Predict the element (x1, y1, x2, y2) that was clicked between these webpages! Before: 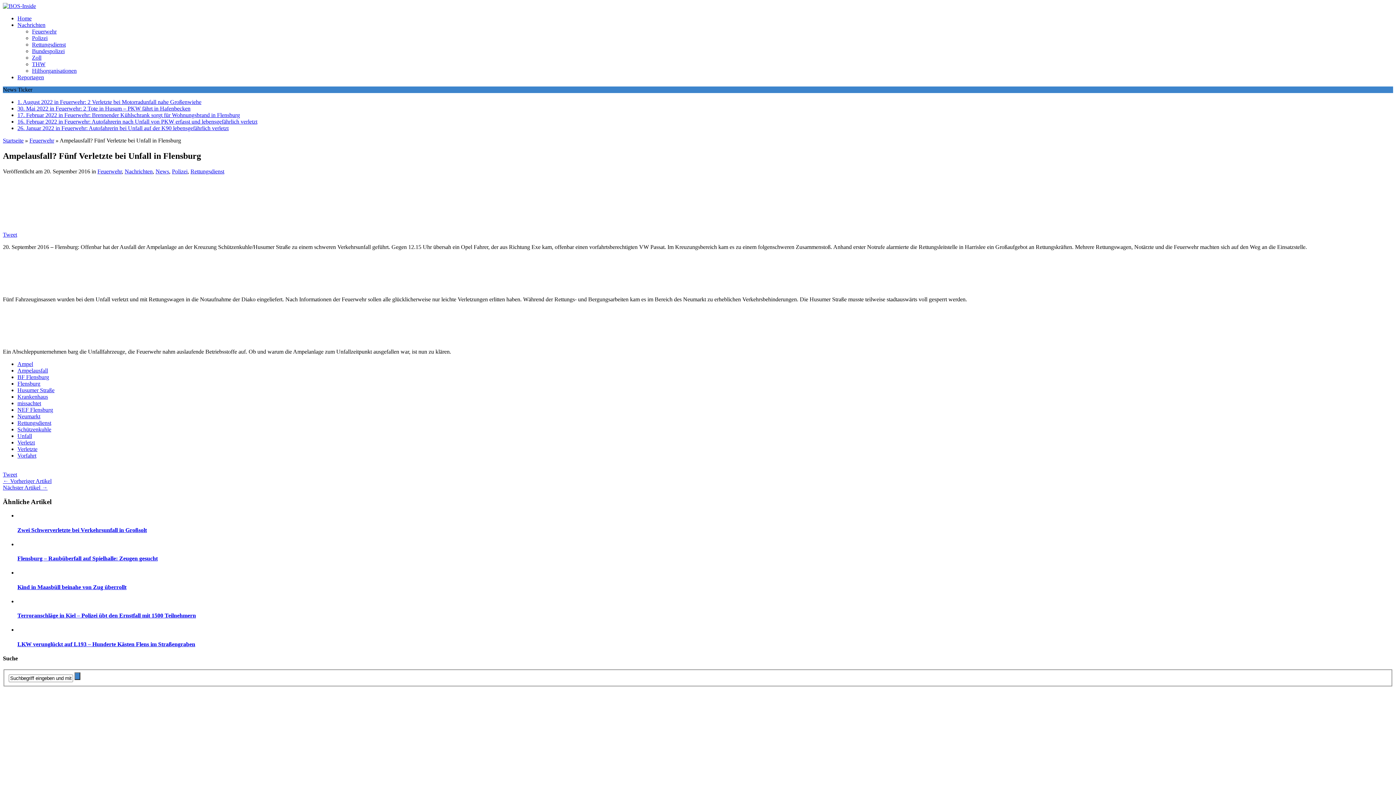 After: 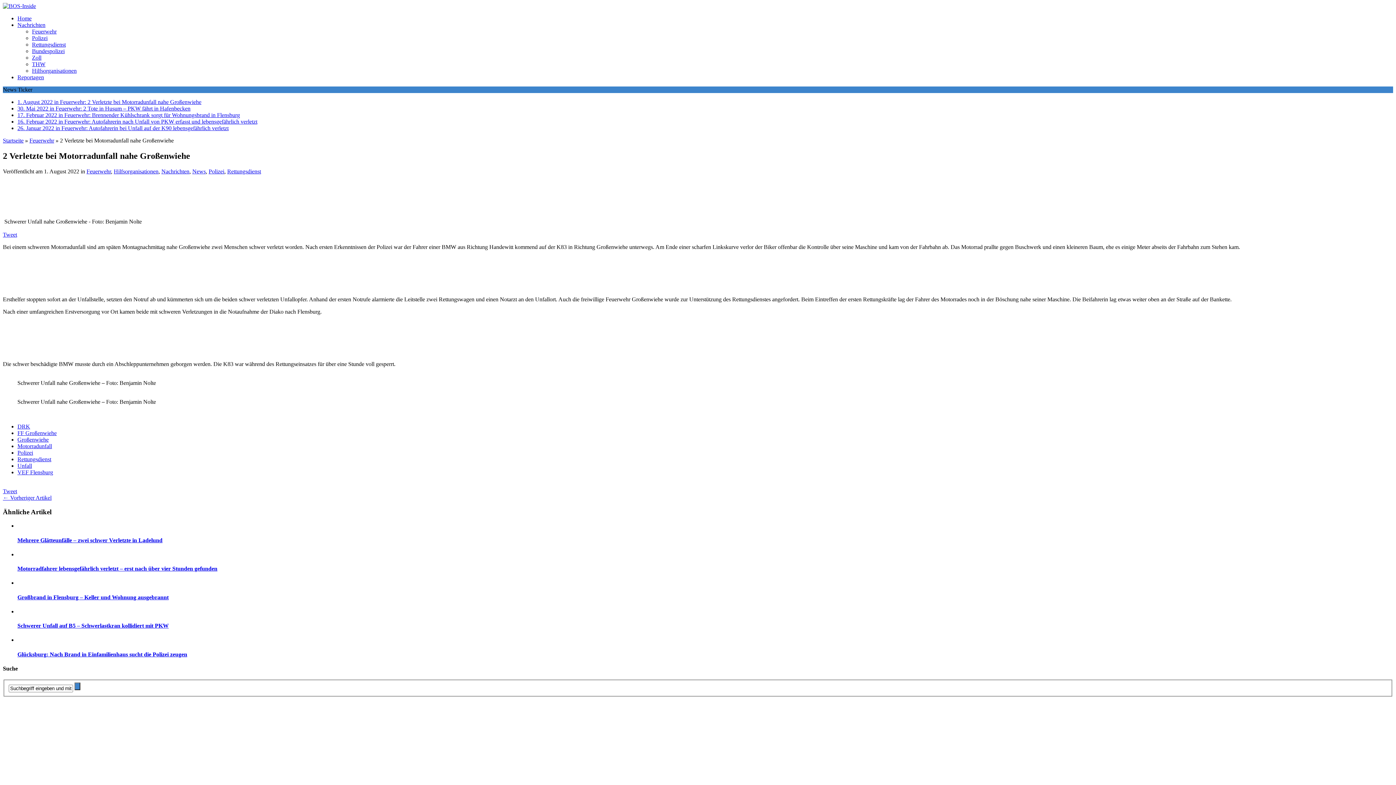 Action: label: 1. August 2022 in Feuerwehr: 2 Verletzte bei Motorradunfall nahe Großenwiehe bbox: (17, 98, 201, 105)